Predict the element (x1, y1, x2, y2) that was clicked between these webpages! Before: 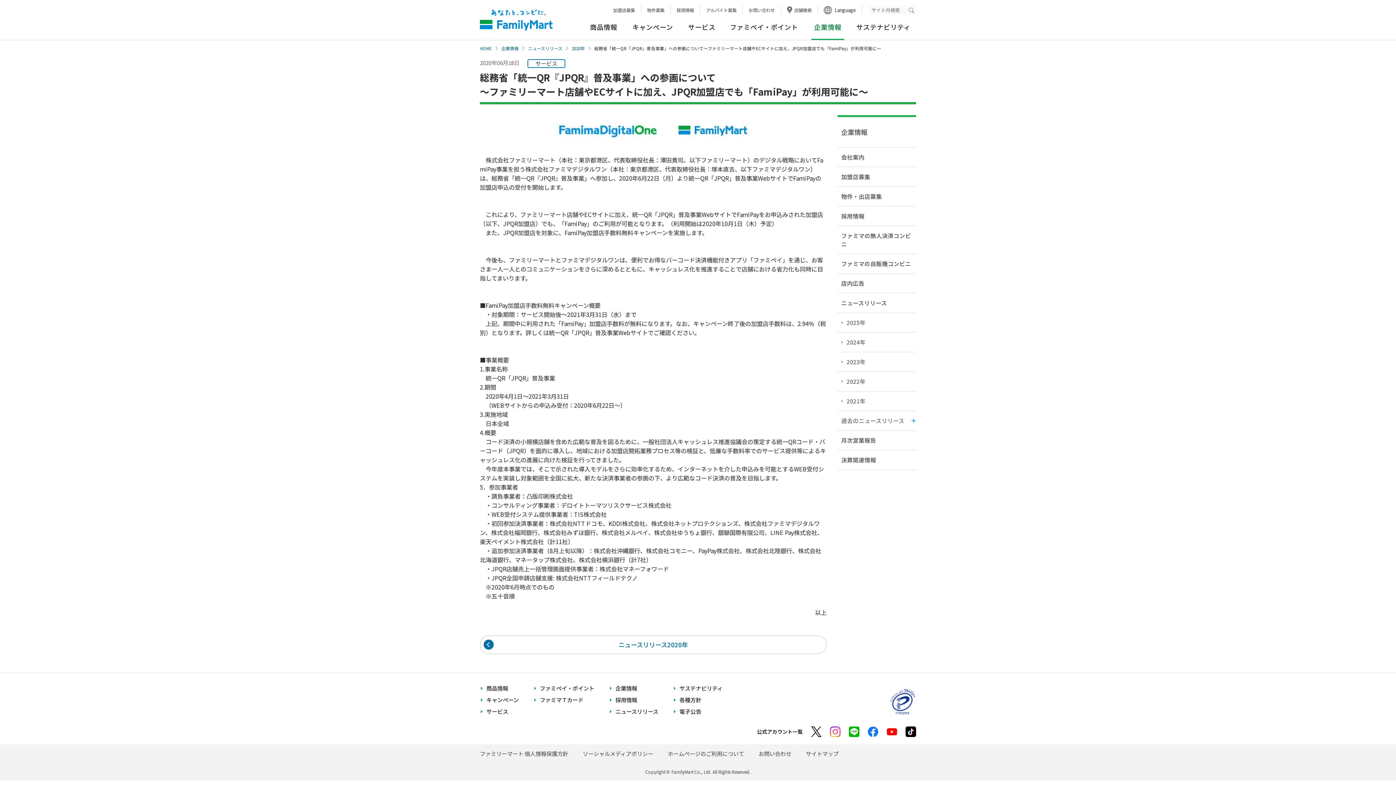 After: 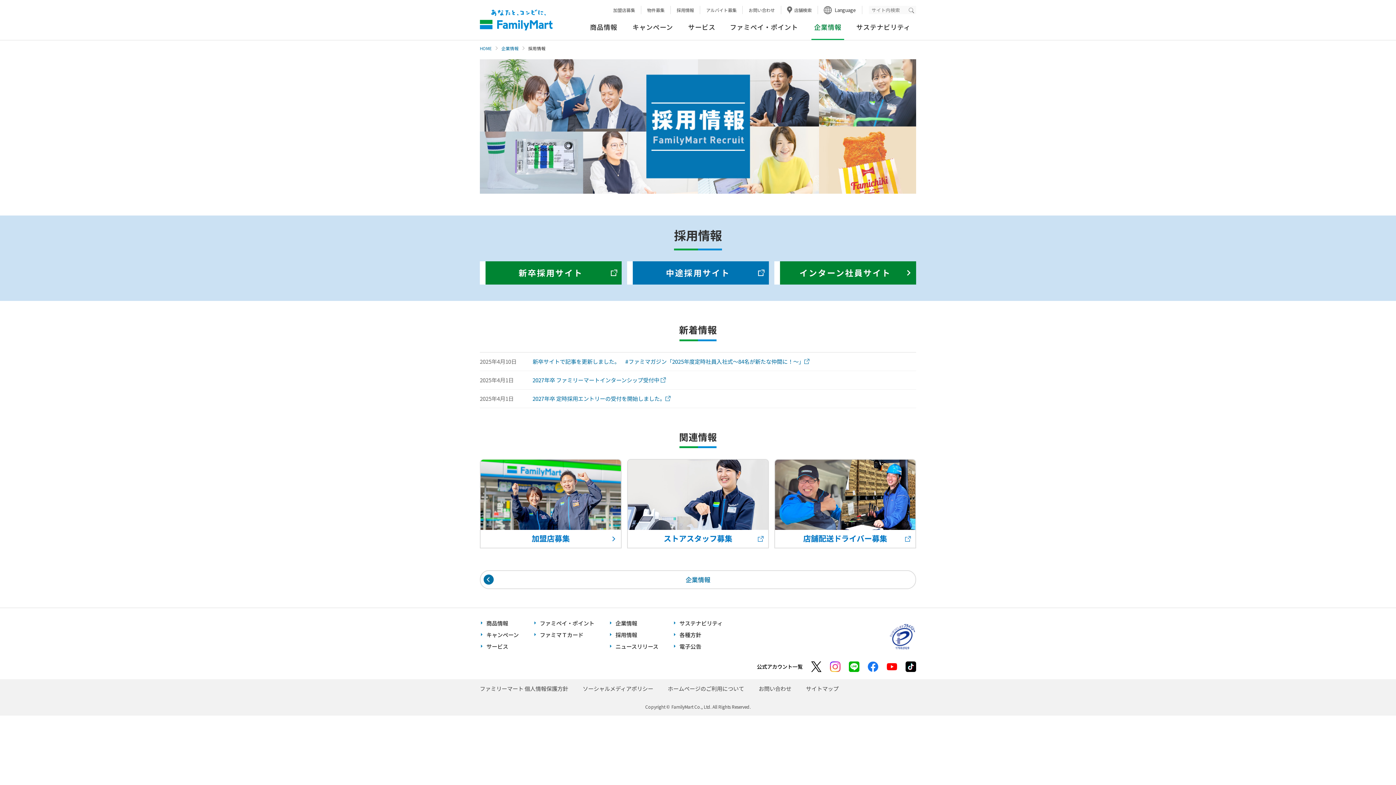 Action: bbox: (676, 6, 694, 13) label: 採用情報